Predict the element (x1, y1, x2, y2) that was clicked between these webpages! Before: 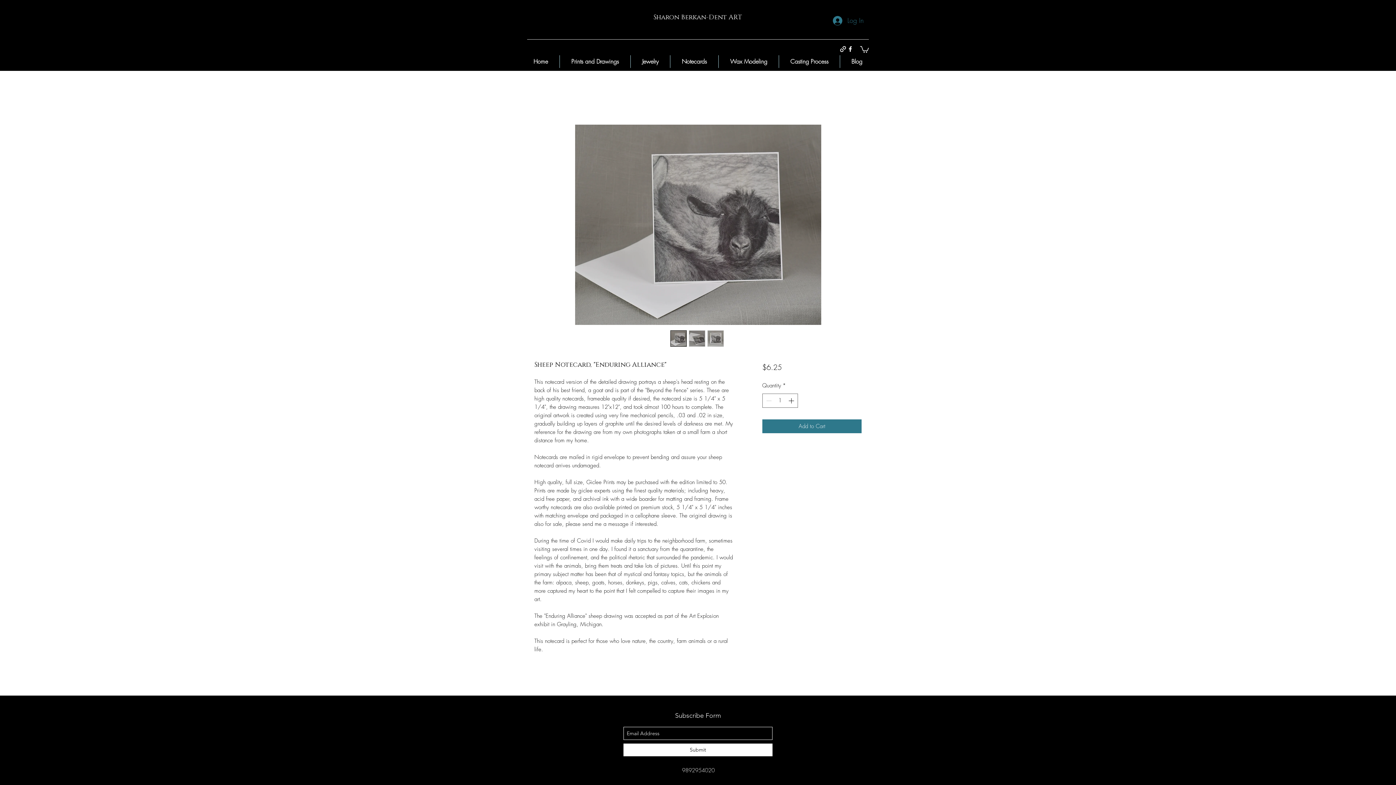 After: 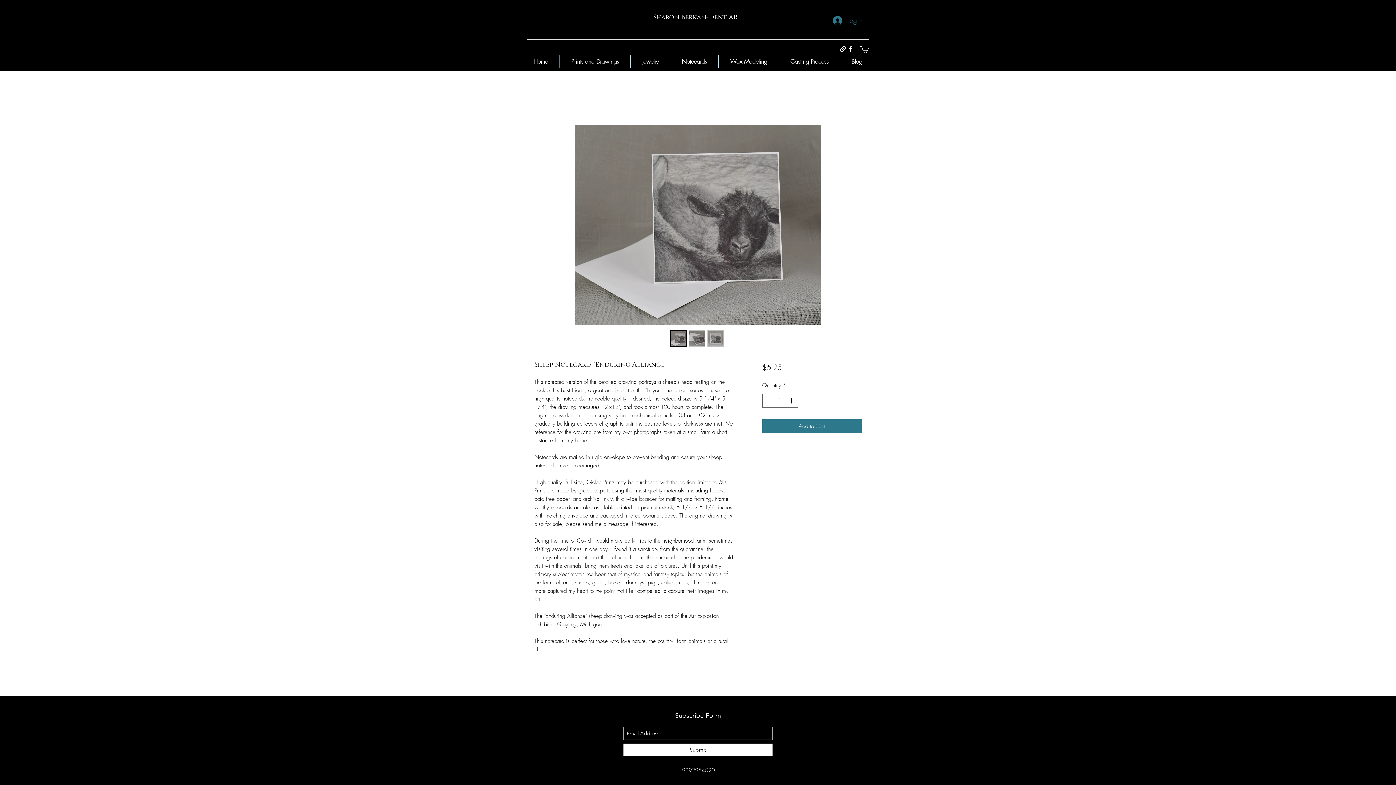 Action: bbox: (860, 45, 869, 52)